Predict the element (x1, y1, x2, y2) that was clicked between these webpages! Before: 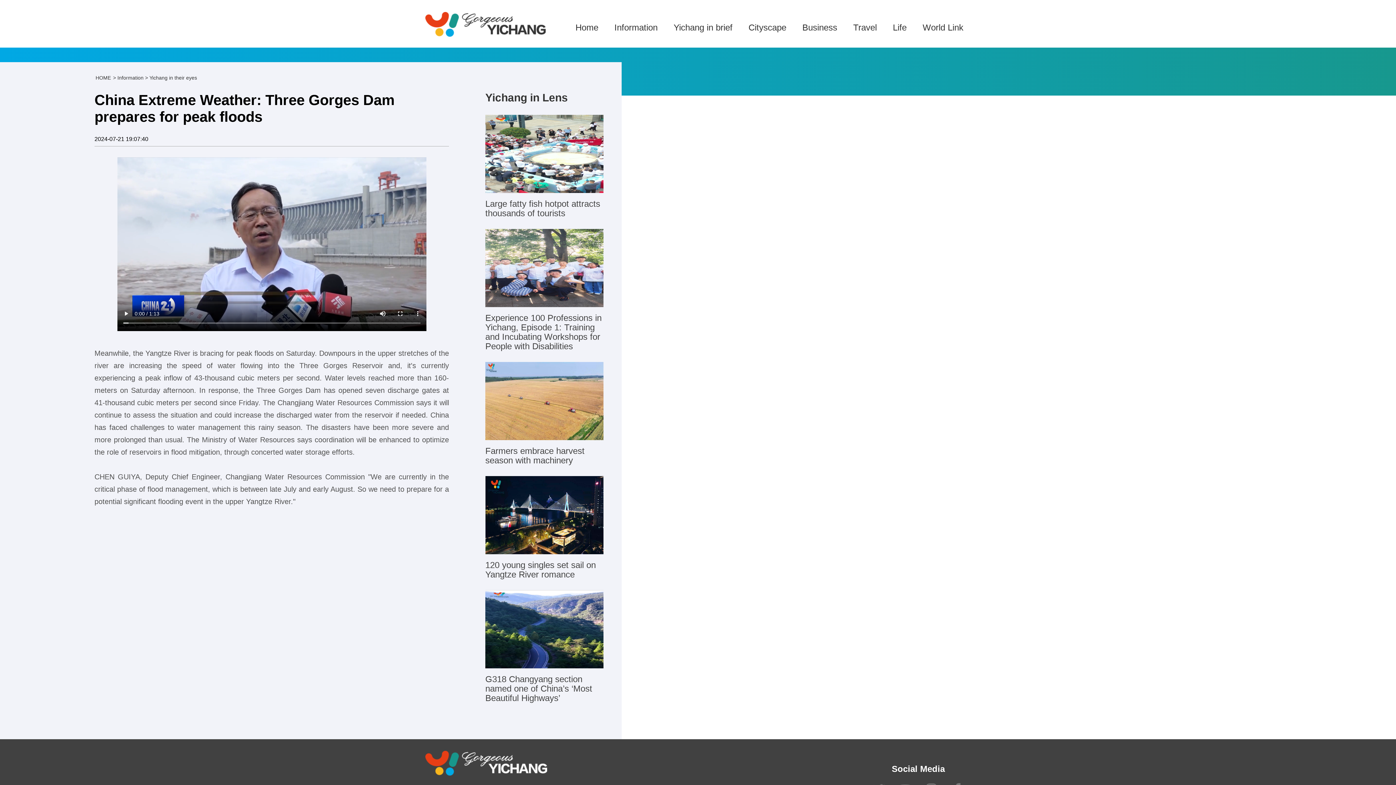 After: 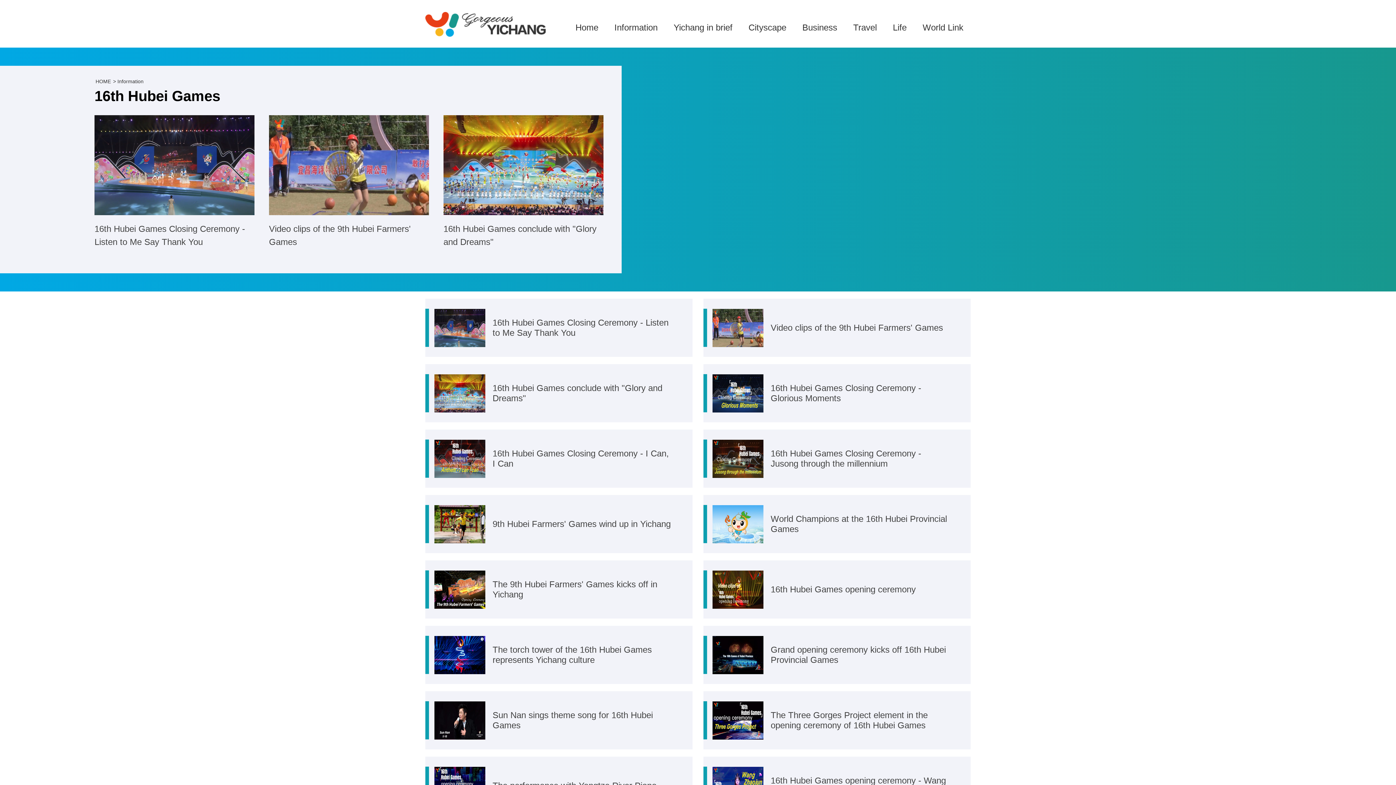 Action: label: Information bbox: (607, 19, 665, 35)